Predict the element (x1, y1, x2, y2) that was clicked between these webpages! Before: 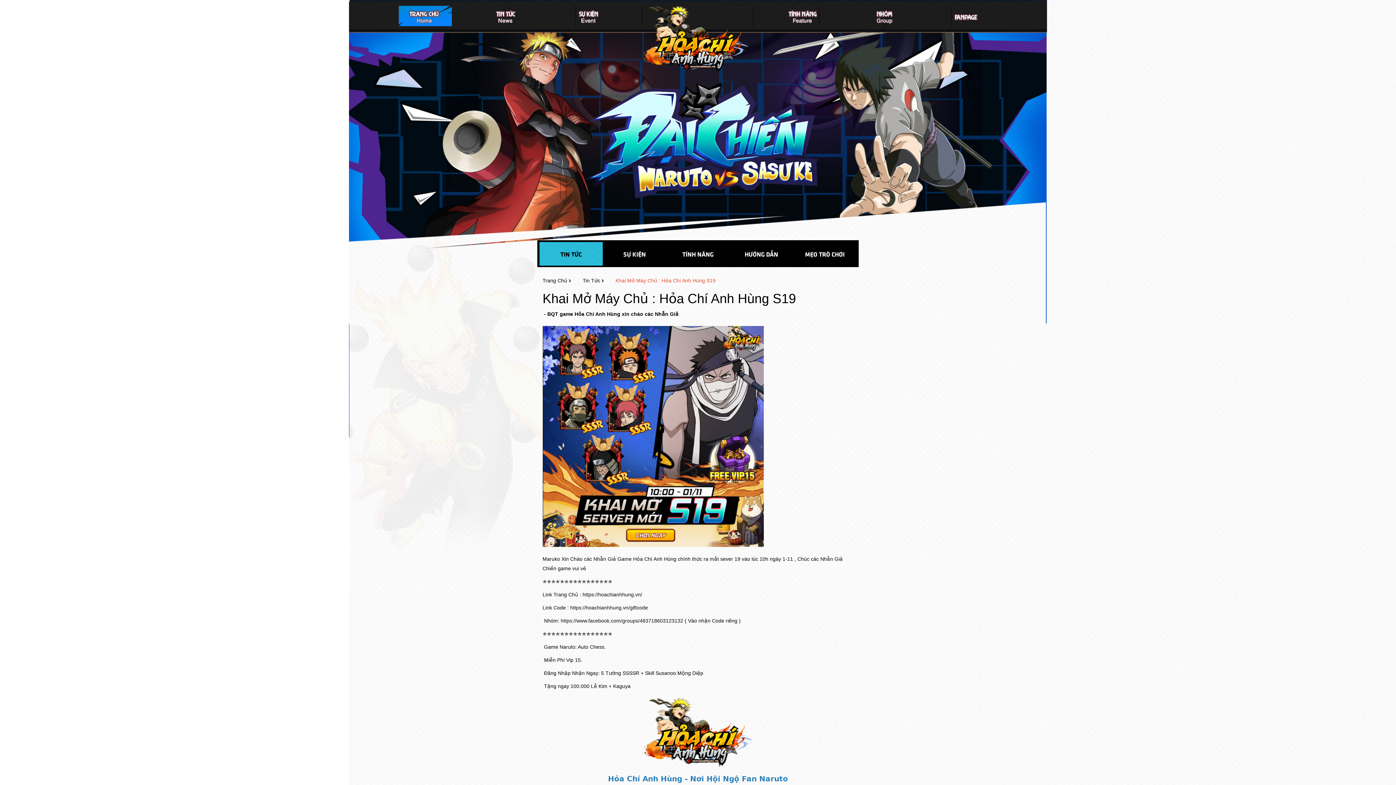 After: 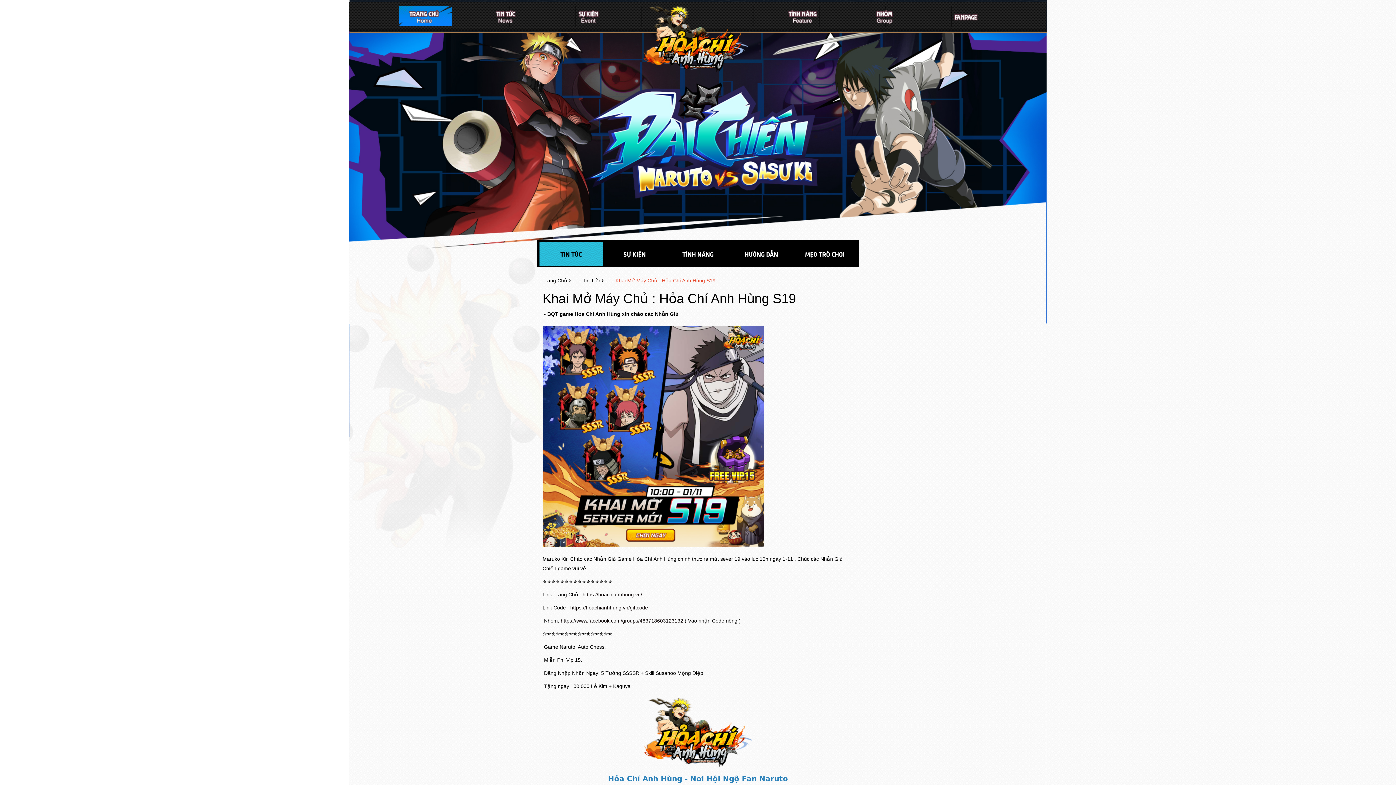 Action: bbox: (1299, 550, 1339, 556)